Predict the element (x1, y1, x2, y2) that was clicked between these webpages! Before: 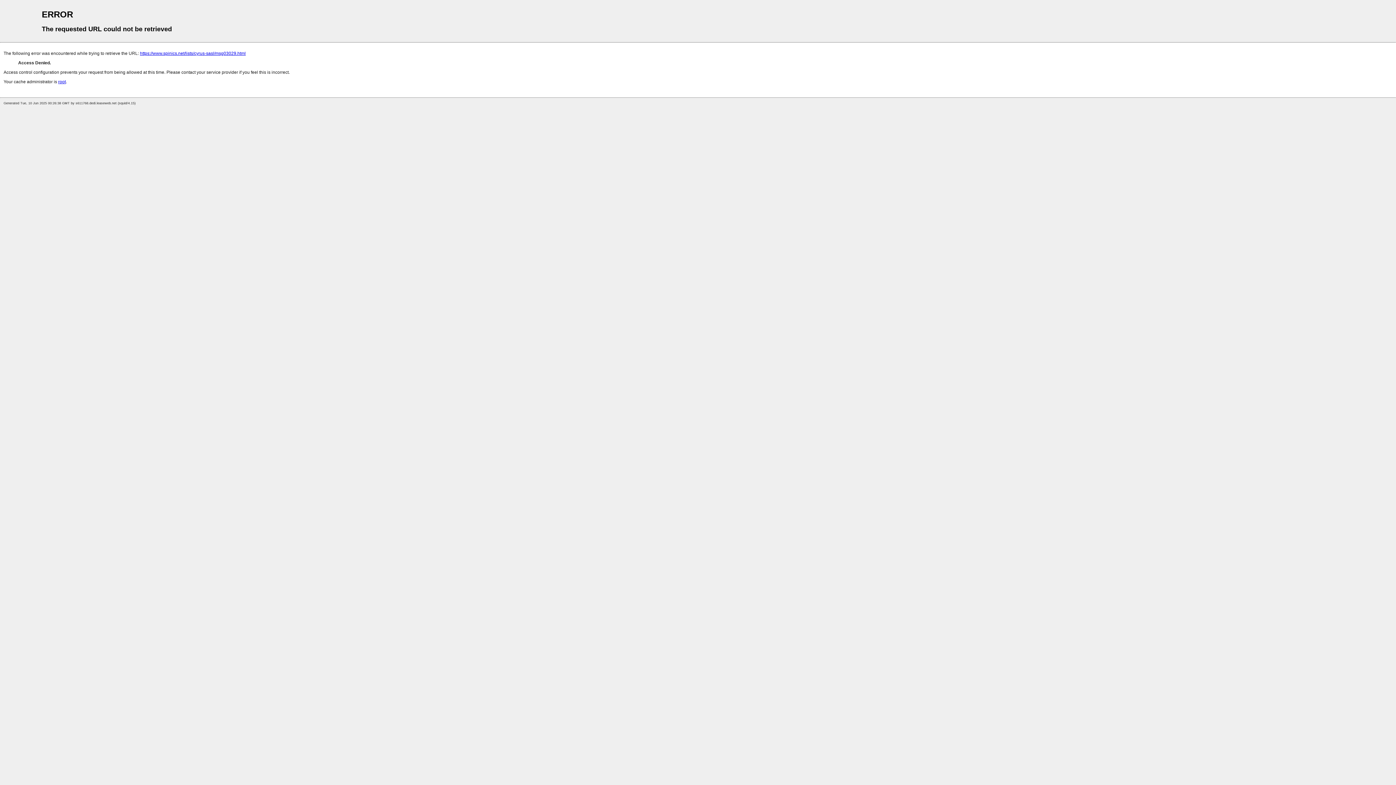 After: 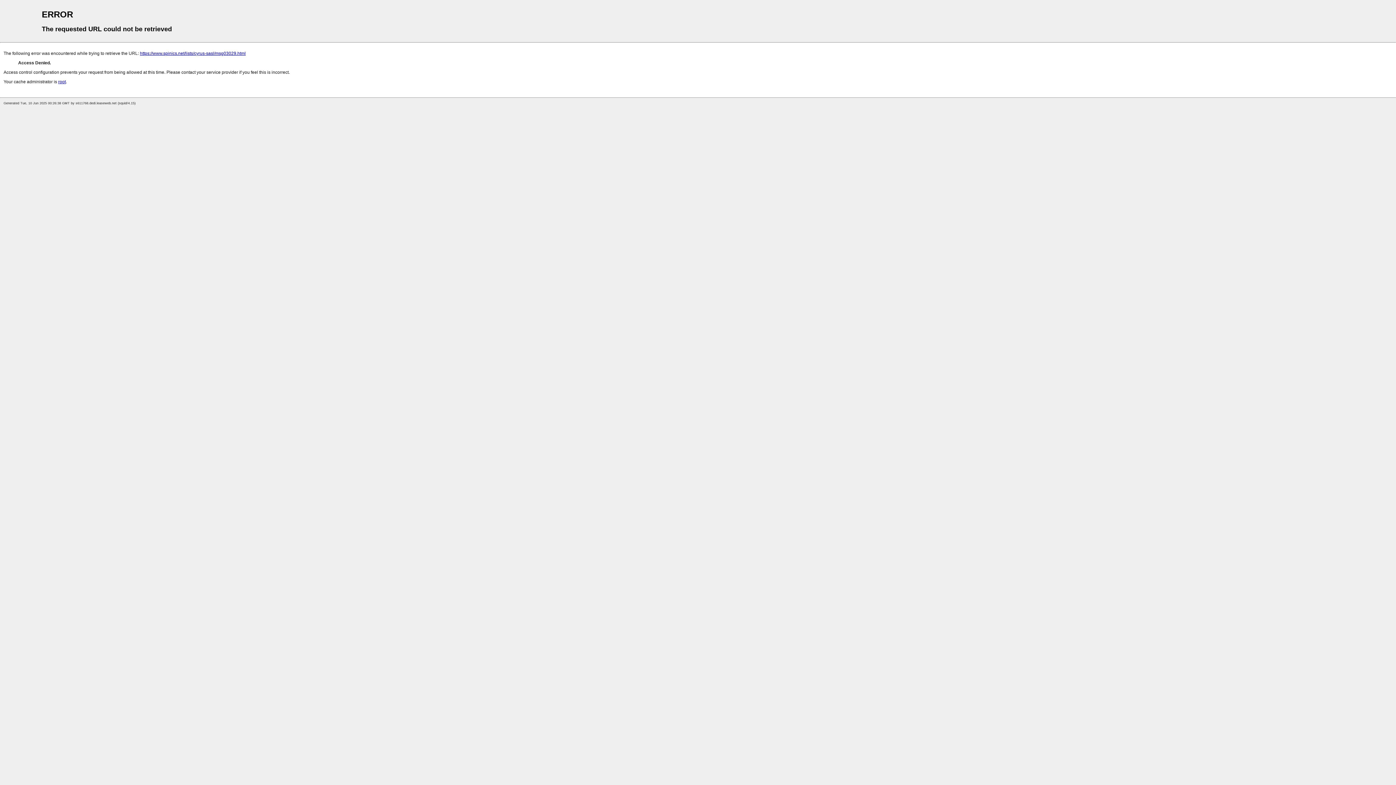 Action: bbox: (58, 79, 65, 84) label: root